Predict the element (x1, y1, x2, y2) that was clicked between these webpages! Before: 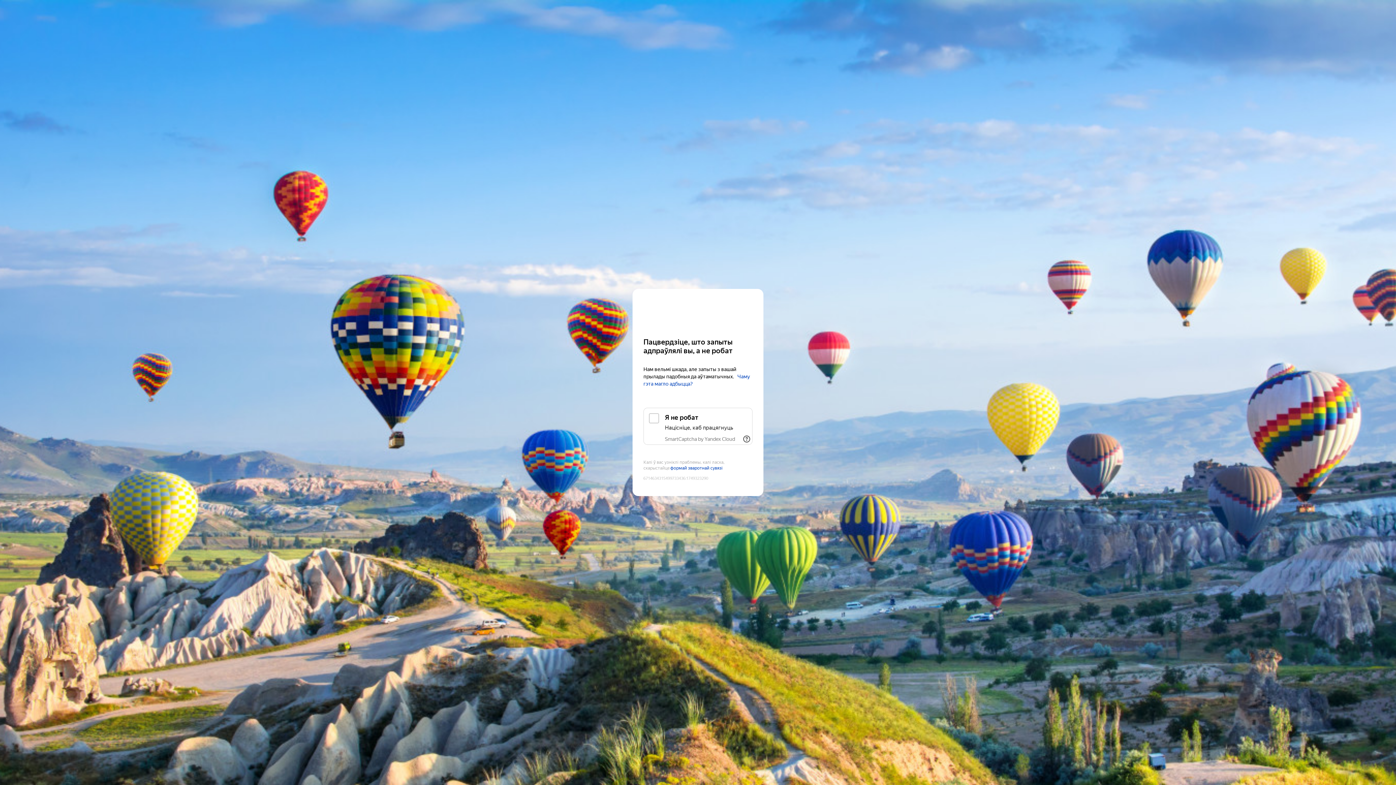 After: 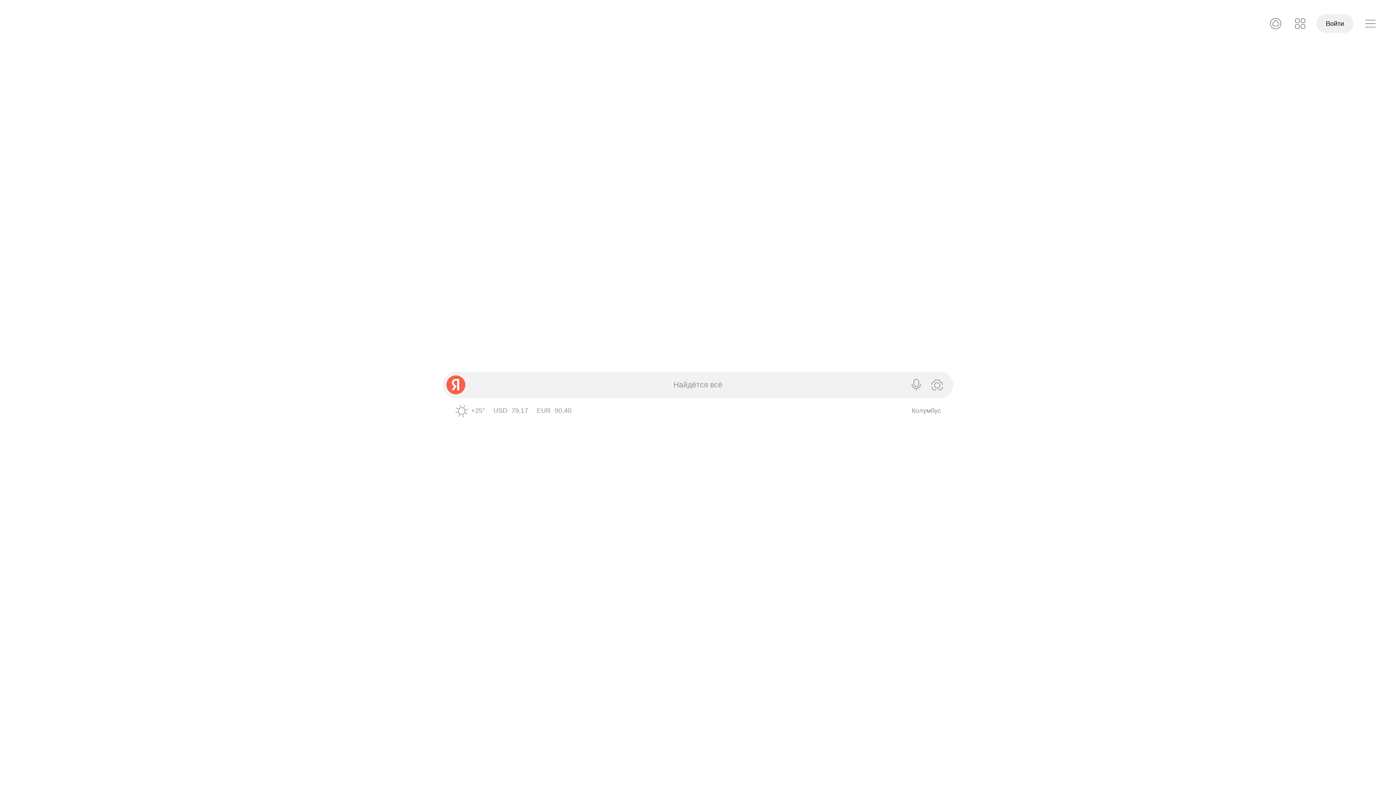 Action: label: Yandex bbox: (643, 303, 752, 316)